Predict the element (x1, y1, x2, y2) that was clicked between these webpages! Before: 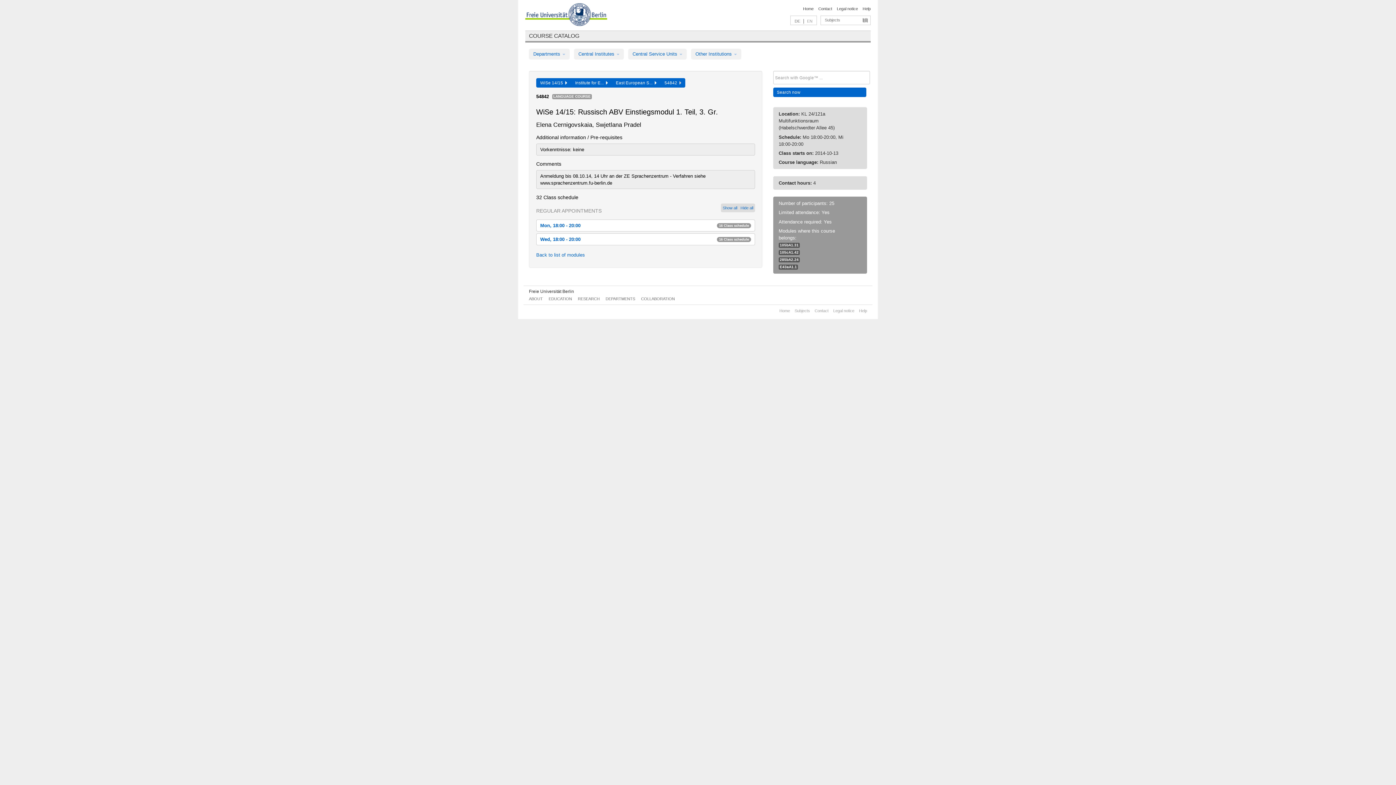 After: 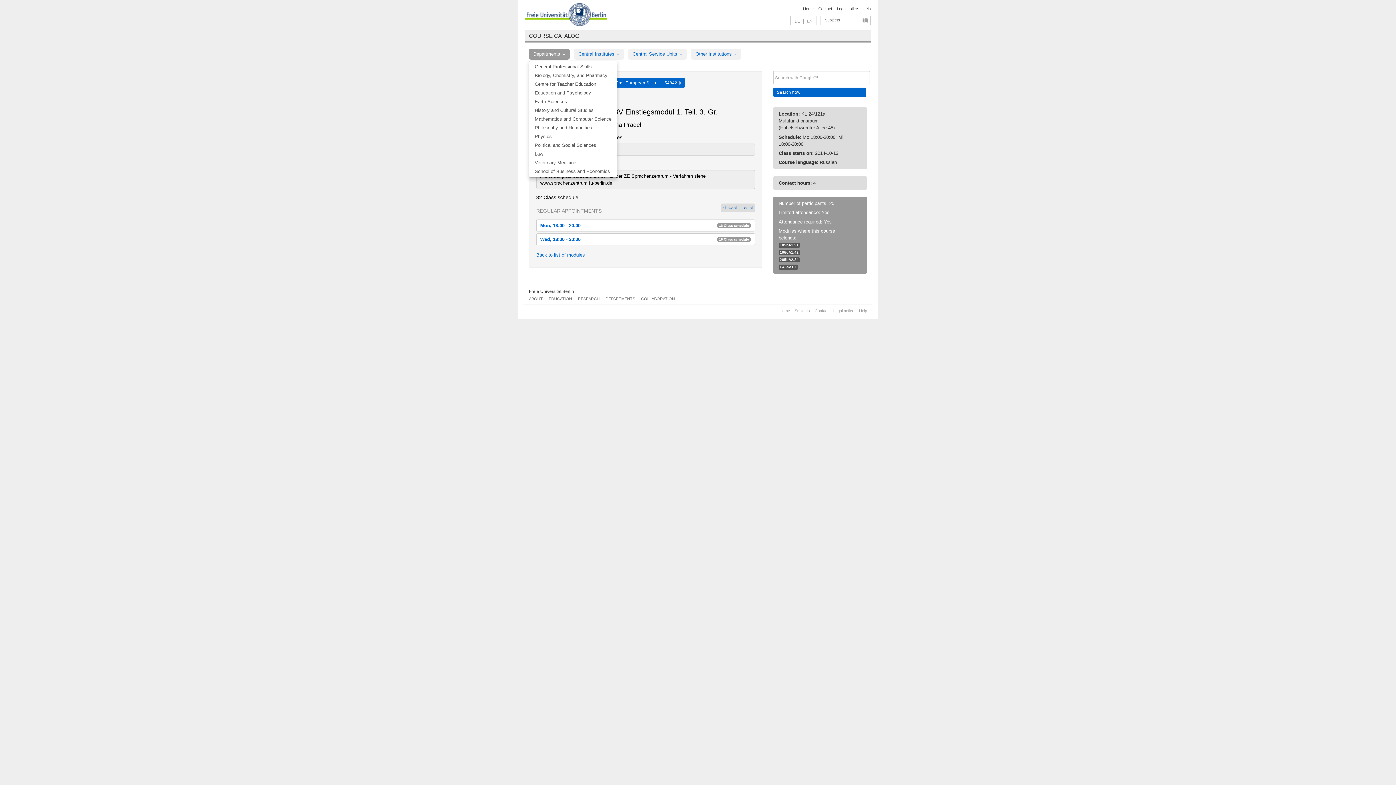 Action: label: Departments  bbox: (529, 48, 569, 59)